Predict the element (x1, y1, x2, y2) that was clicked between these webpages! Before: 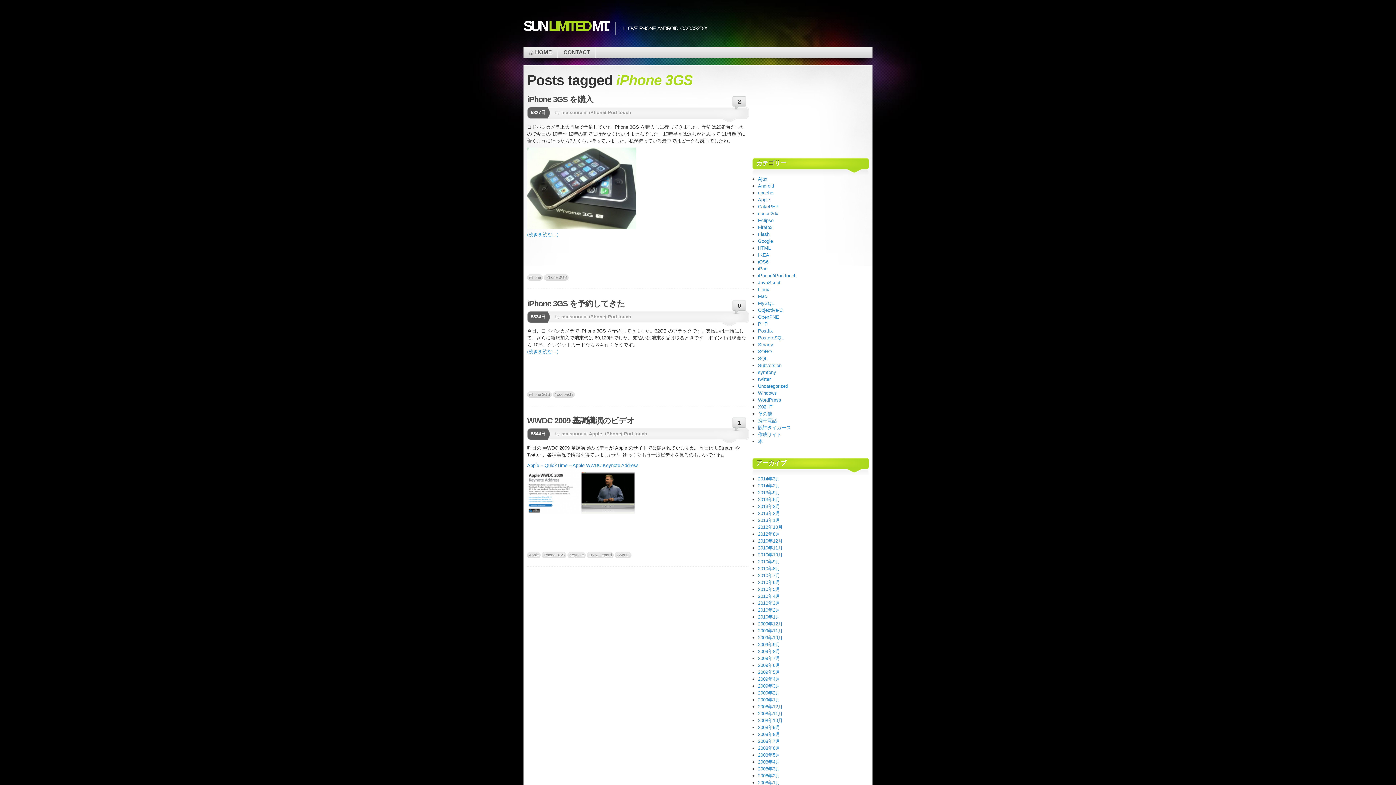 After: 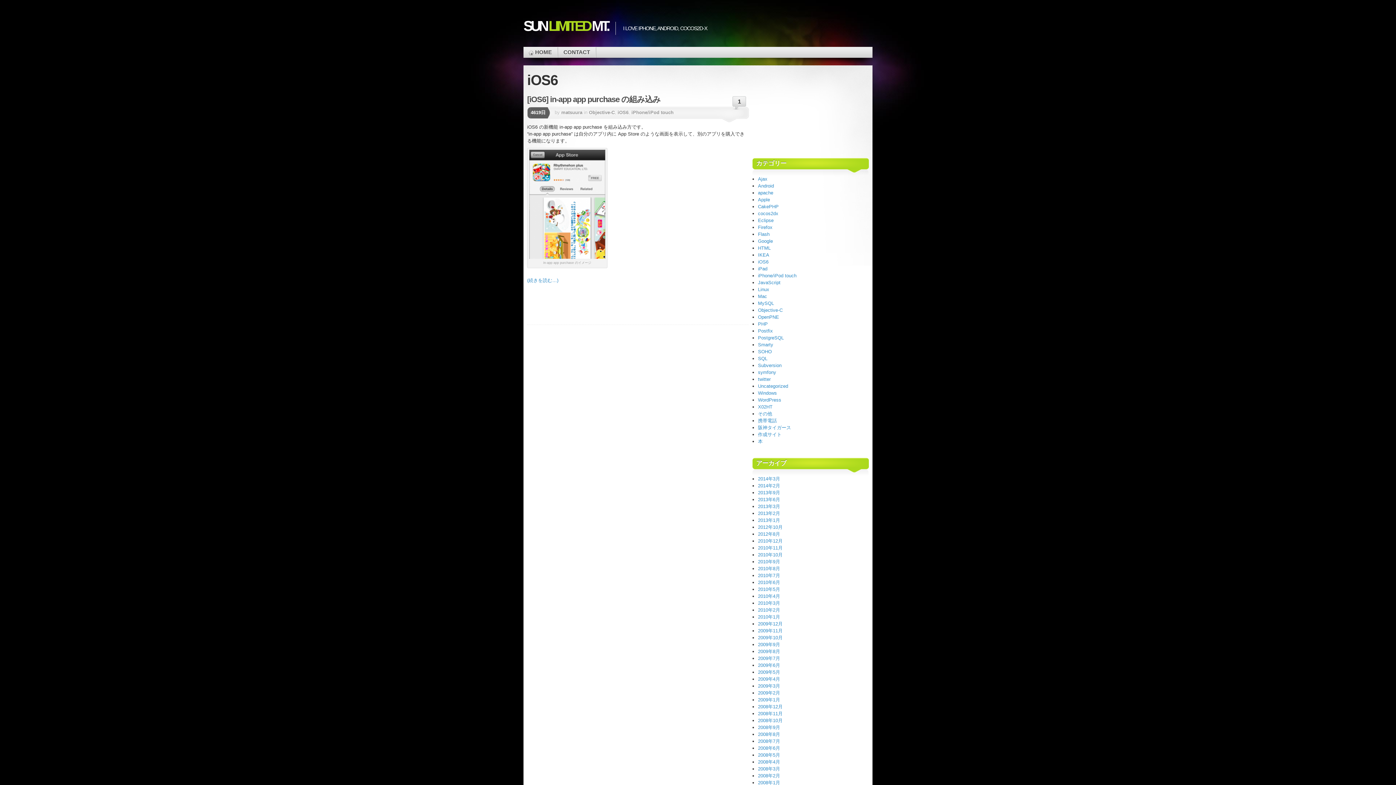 Action: label: iOS6 bbox: (758, 259, 768, 264)